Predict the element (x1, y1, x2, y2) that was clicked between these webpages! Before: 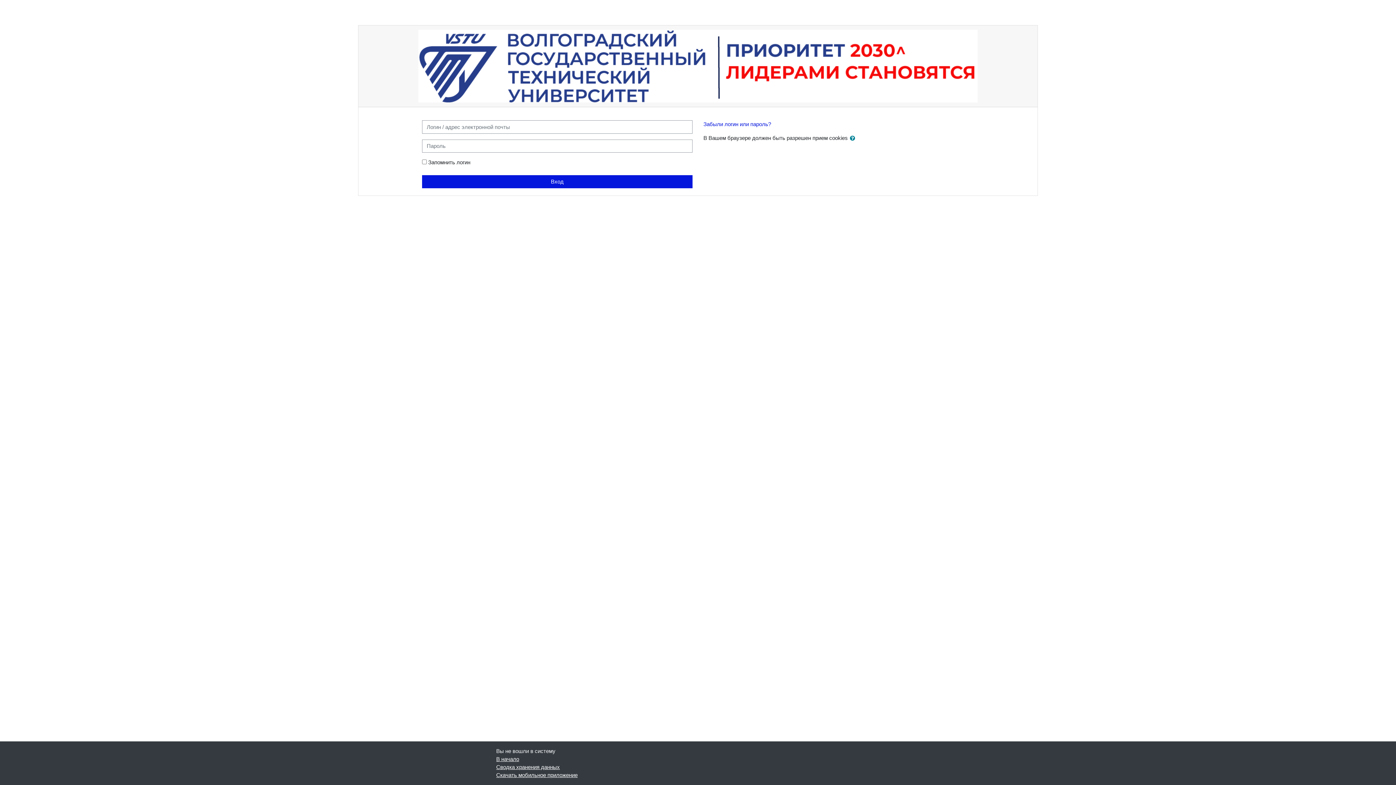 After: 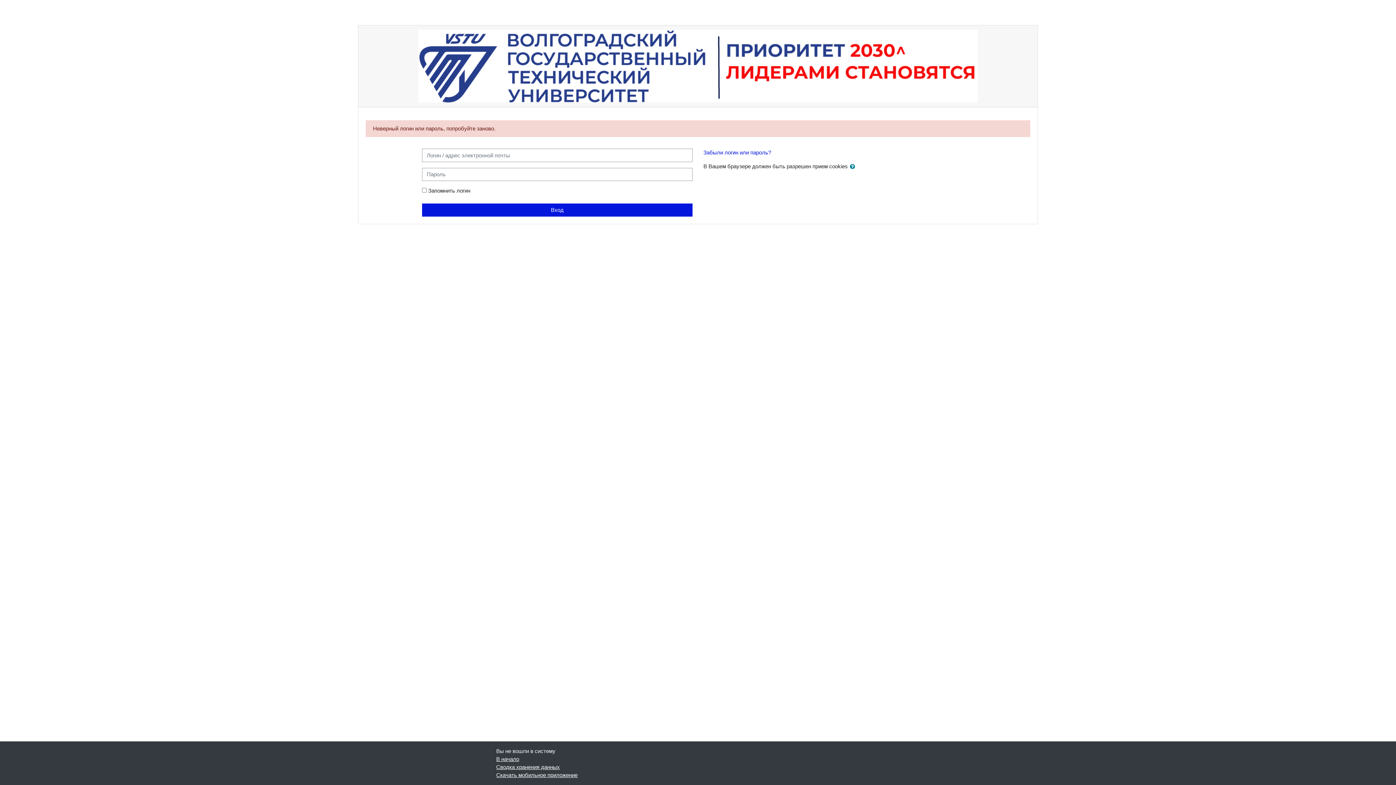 Action: label: Вход bbox: (422, 175, 692, 188)